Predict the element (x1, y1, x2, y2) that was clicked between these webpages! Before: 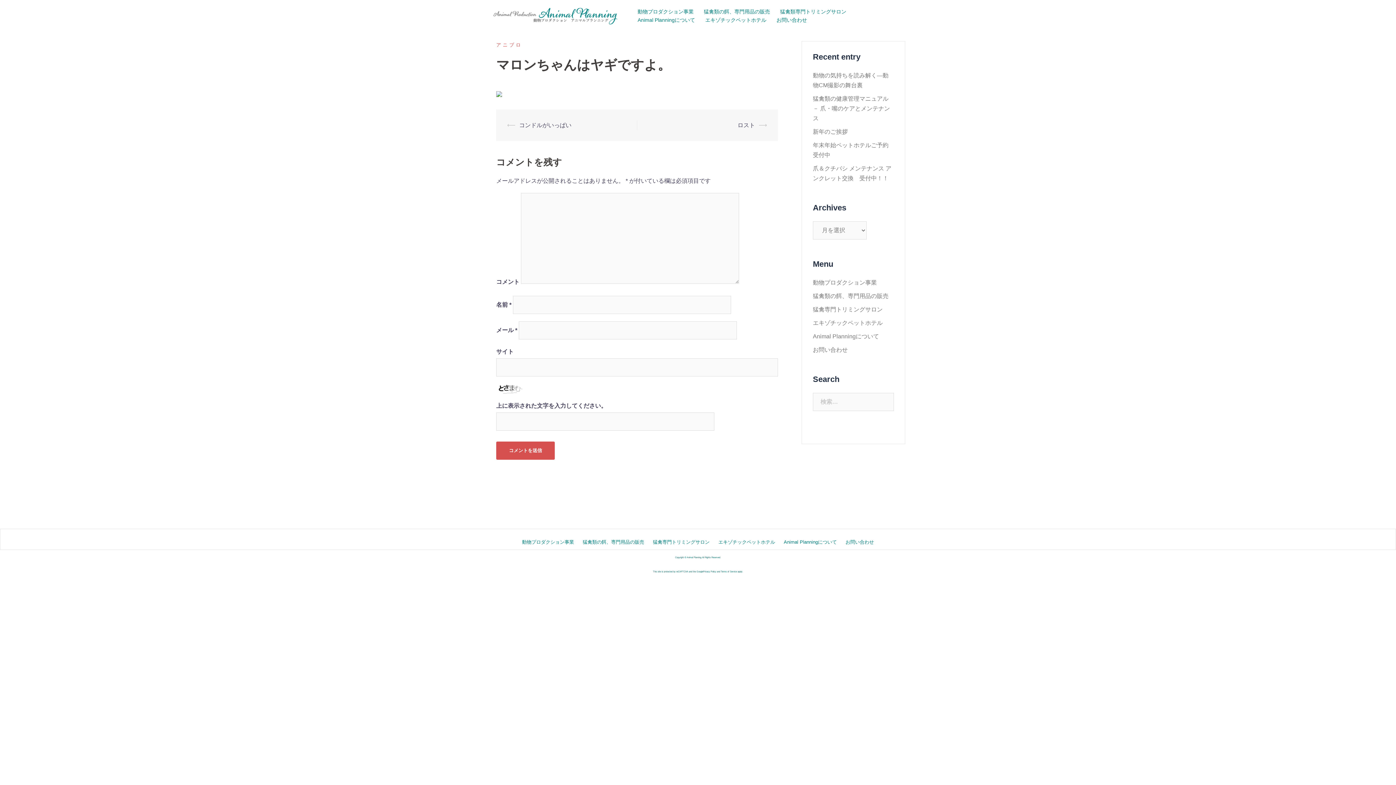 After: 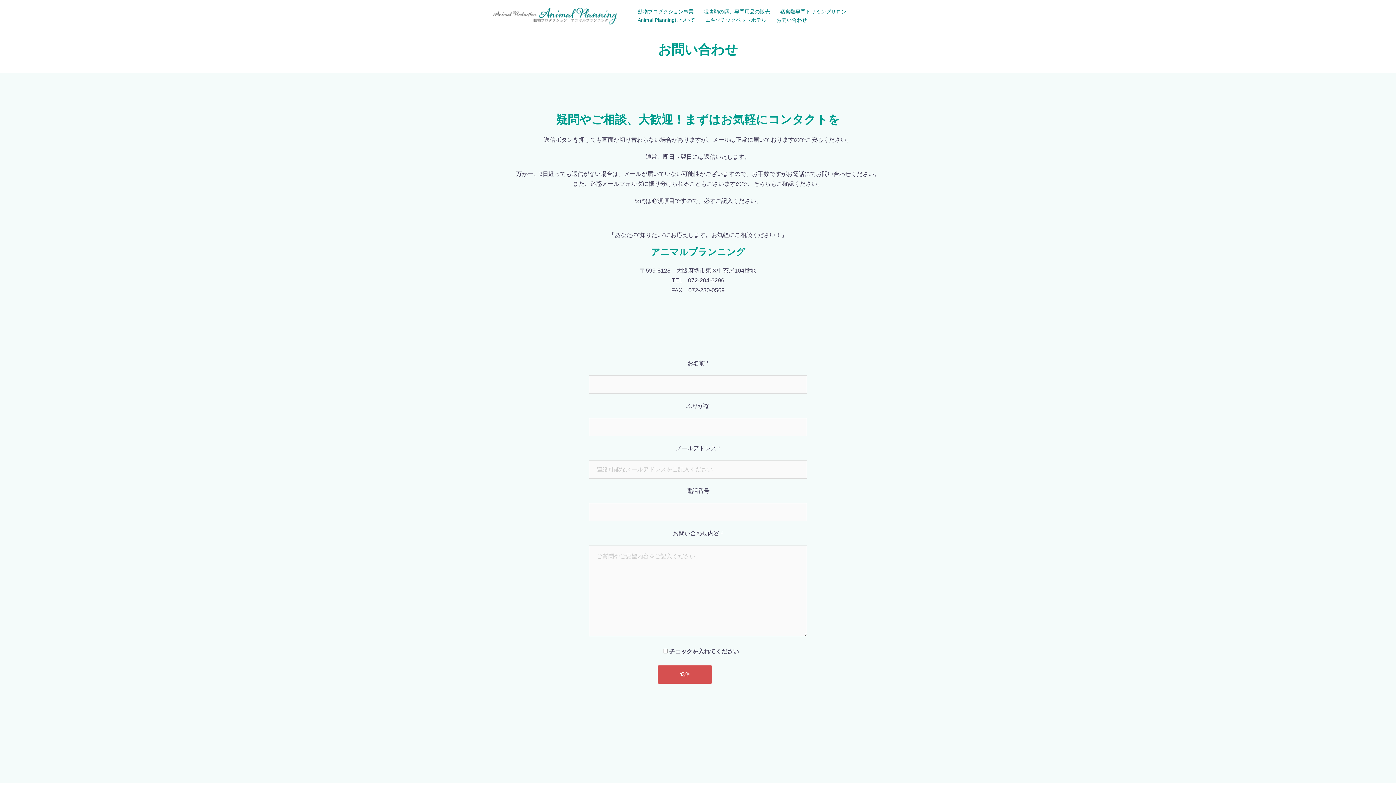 Action: label: お問い合わせ bbox: (776, 16, 807, 24)